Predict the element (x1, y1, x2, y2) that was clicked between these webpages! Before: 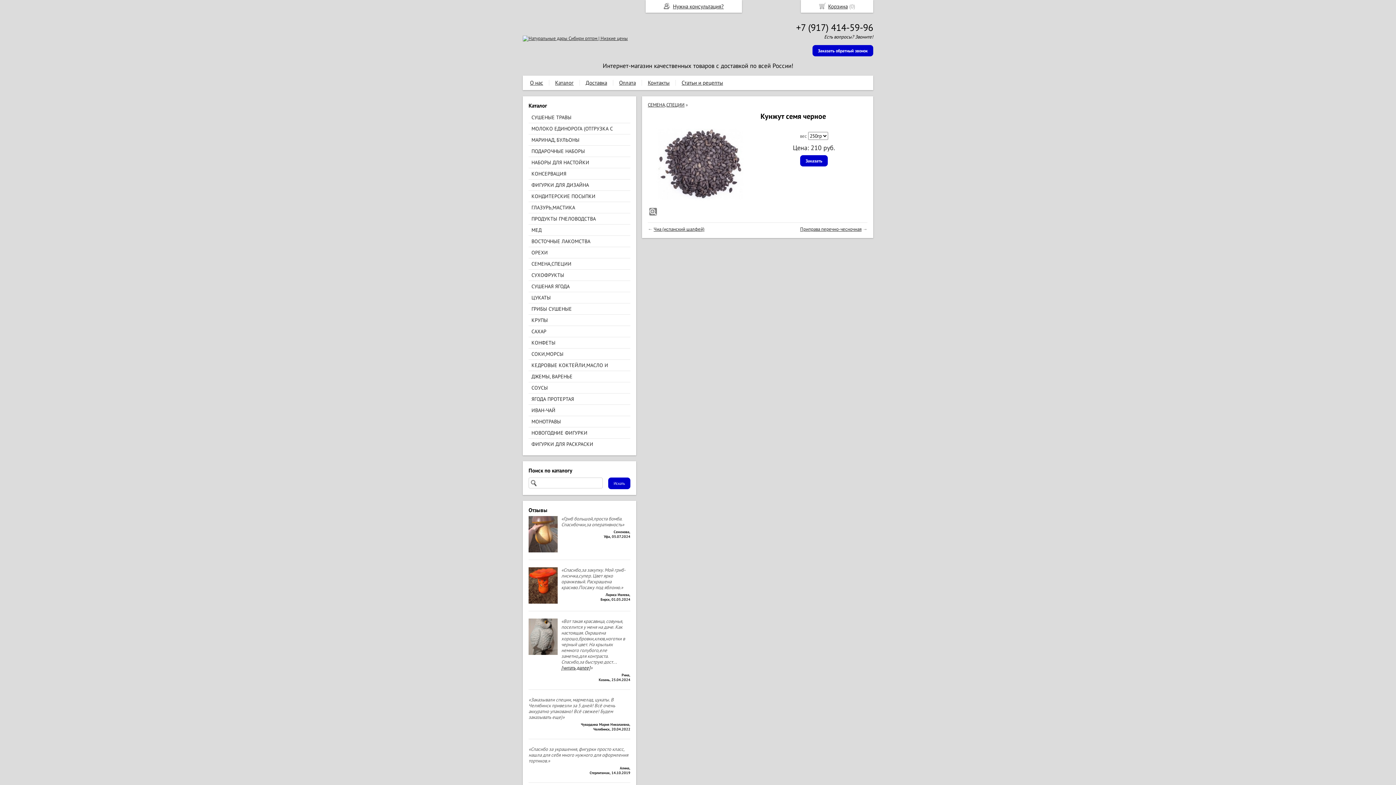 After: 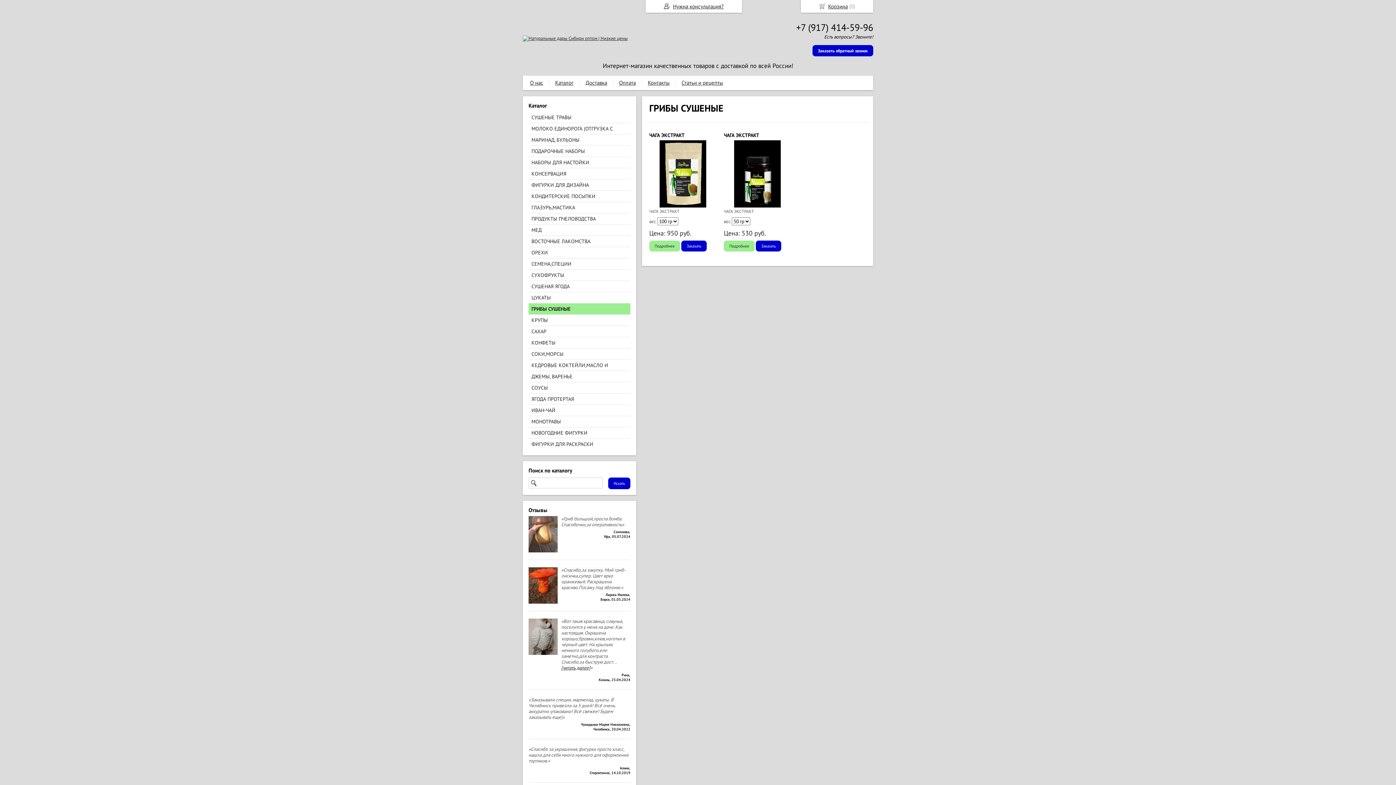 Action: label: ГРИБЫ СУШЕНЫЕ bbox: (528, 303, 627, 314)